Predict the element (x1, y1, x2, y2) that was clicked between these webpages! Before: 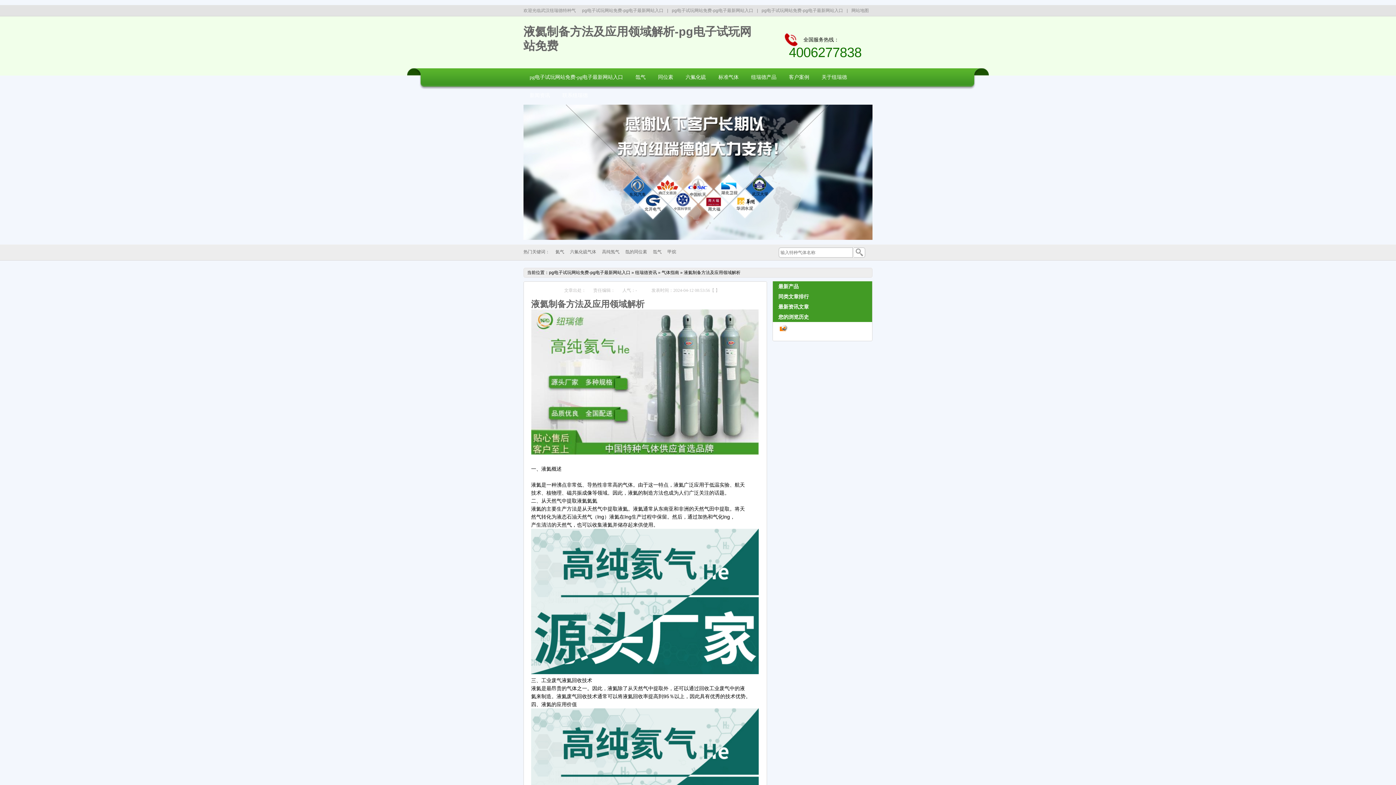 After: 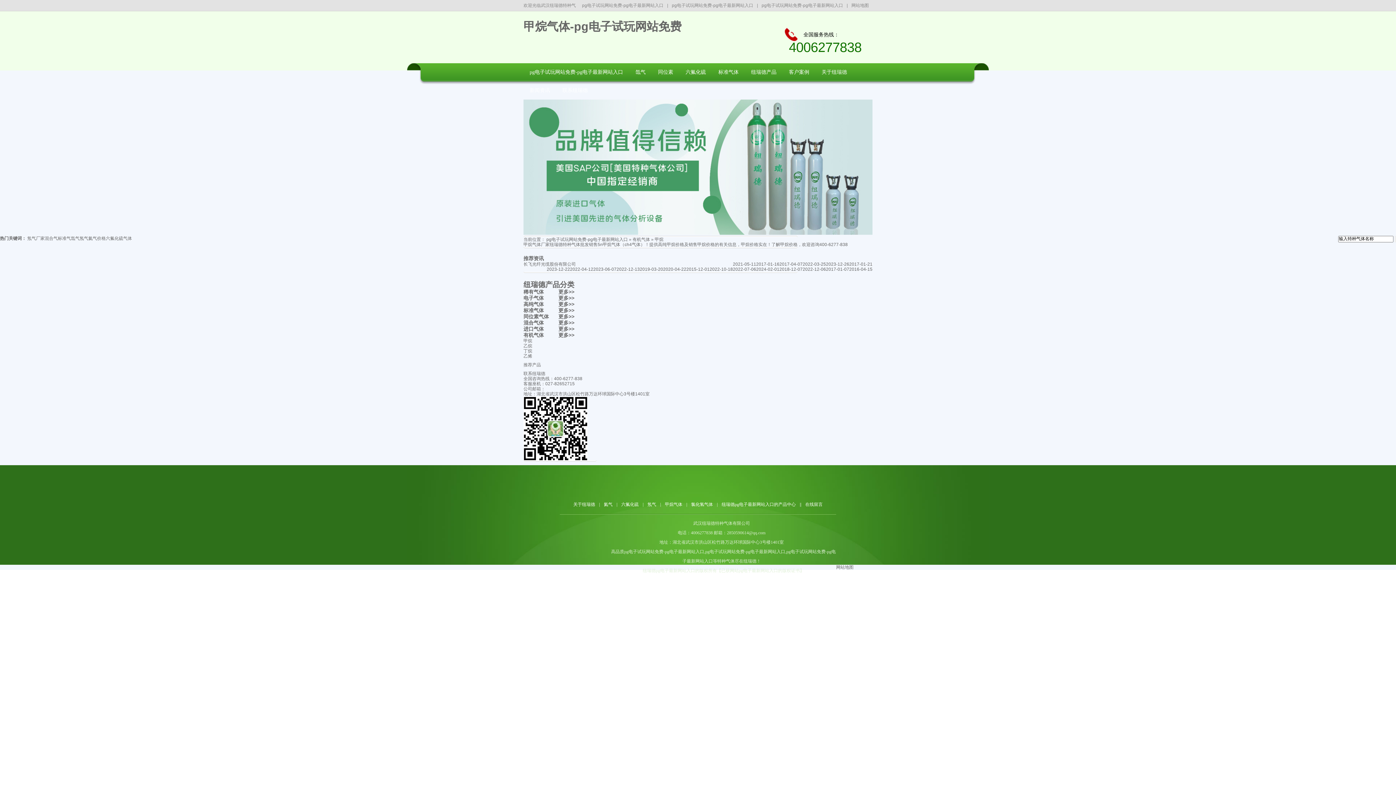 Action: bbox: (664, 249, 679, 254) label: 甲烷